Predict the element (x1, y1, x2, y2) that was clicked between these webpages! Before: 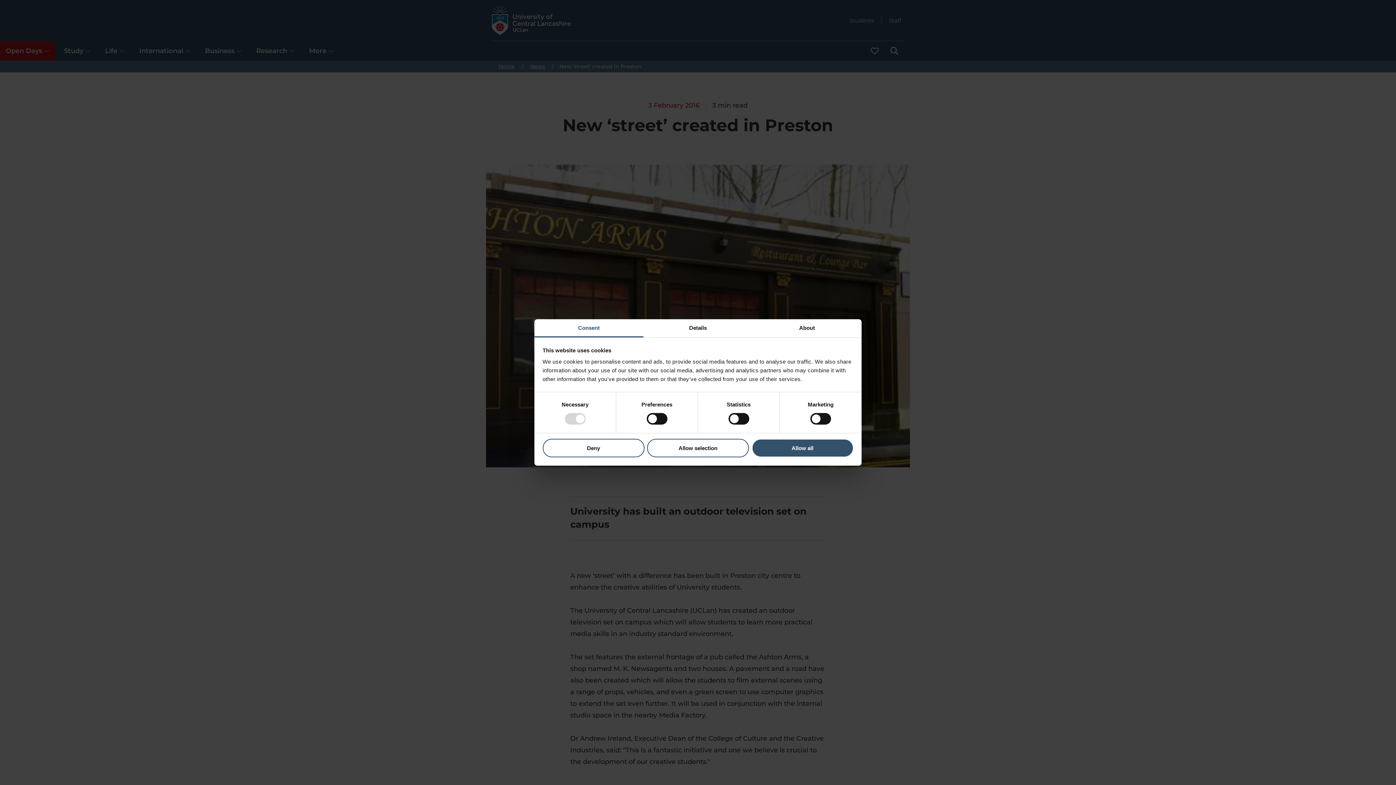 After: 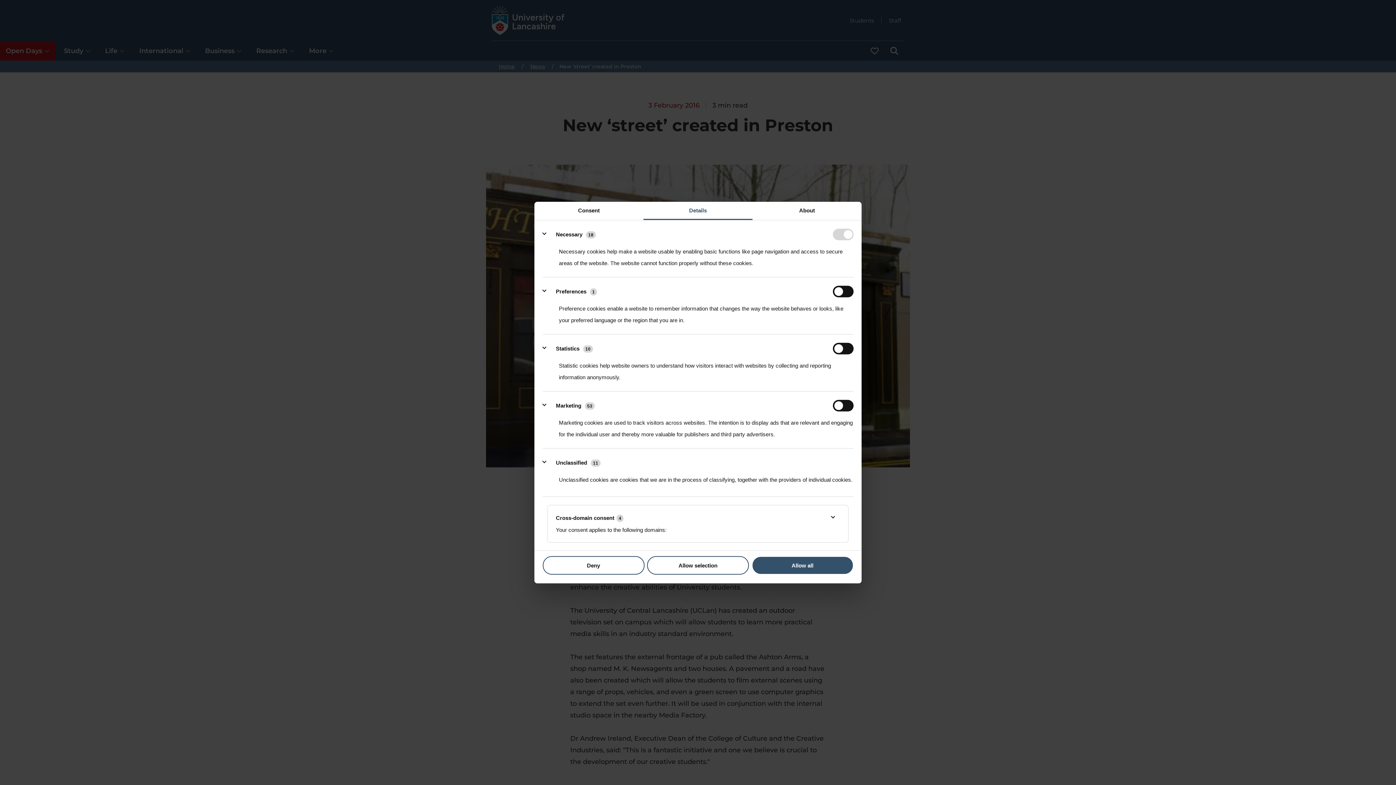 Action: label: Details bbox: (643, 319, 752, 337)